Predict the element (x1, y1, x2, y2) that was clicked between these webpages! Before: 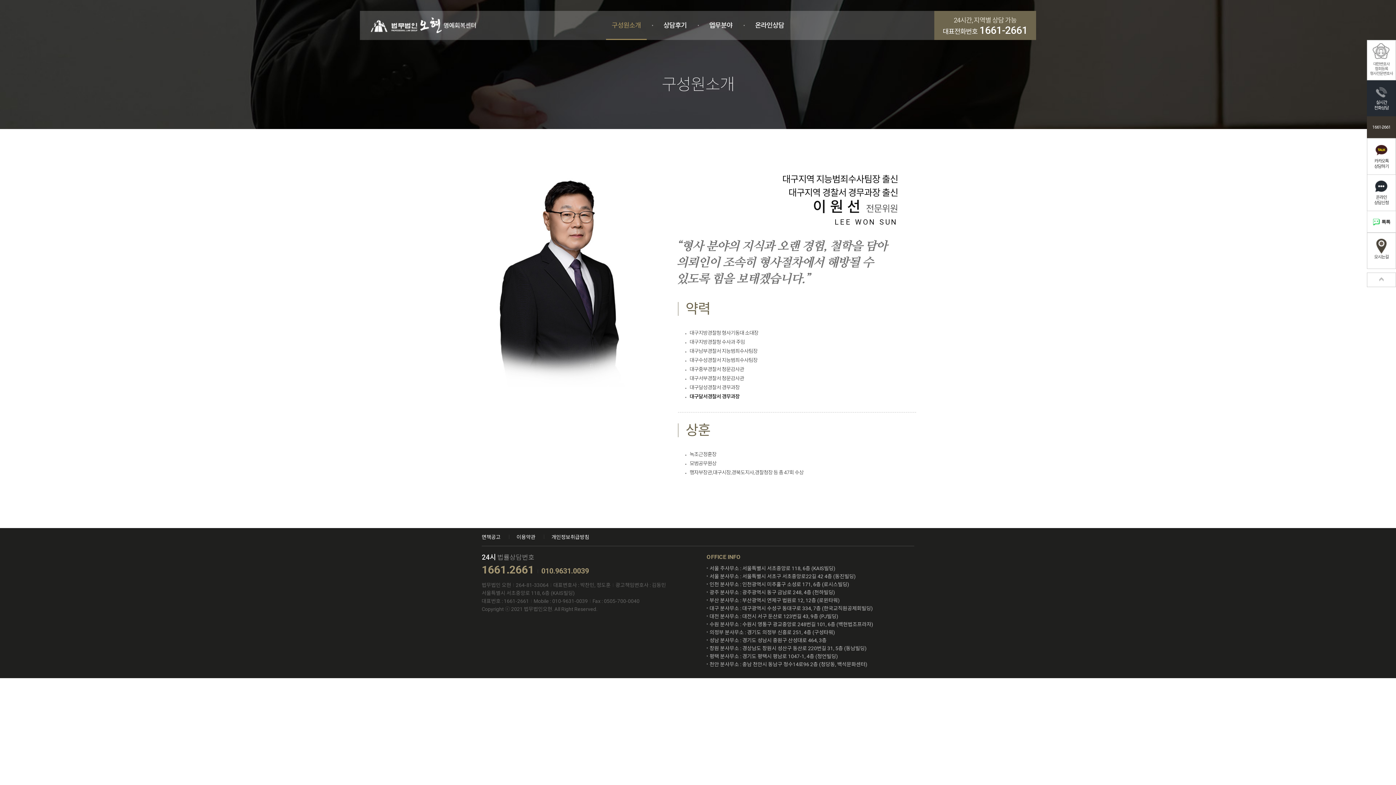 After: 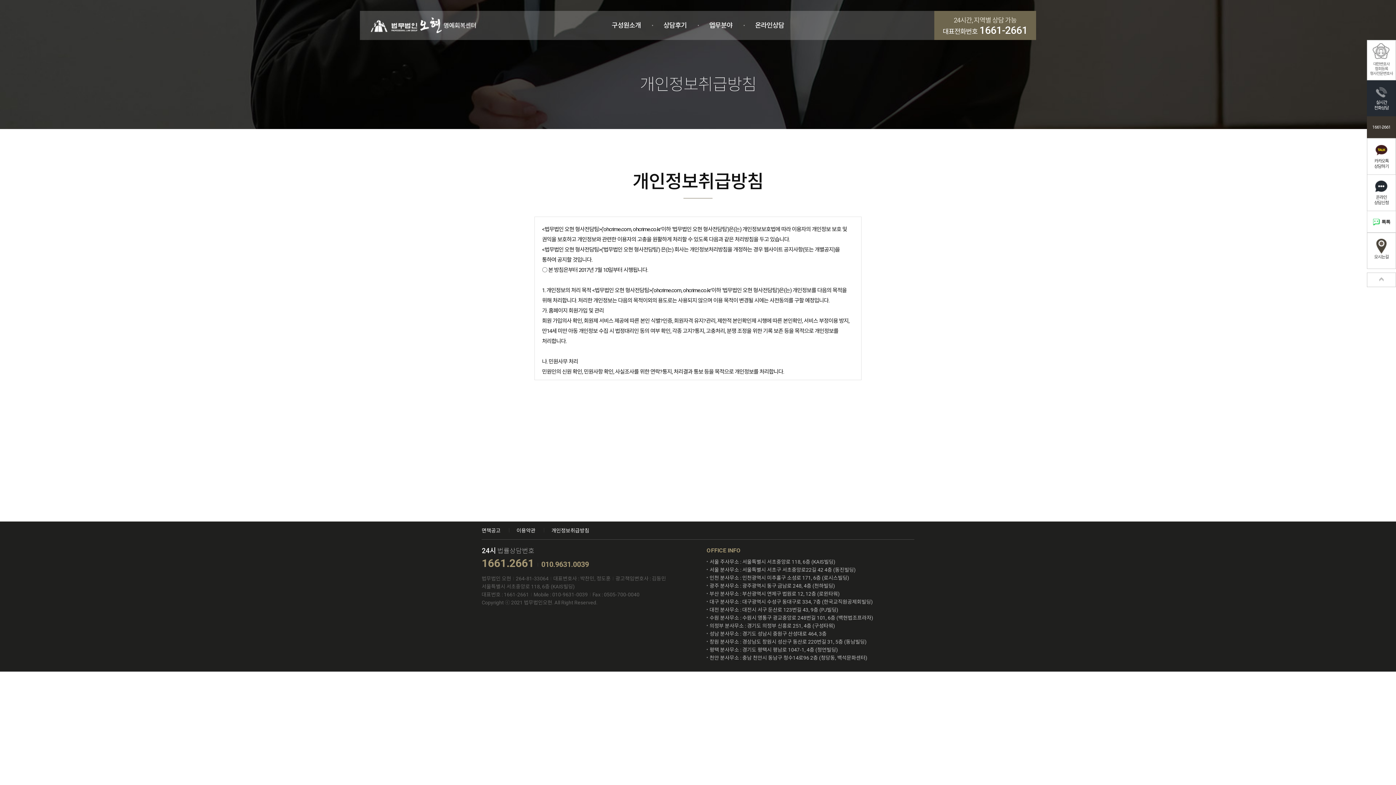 Action: bbox: (544, 528, 596, 546) label: 개인정보취급방침